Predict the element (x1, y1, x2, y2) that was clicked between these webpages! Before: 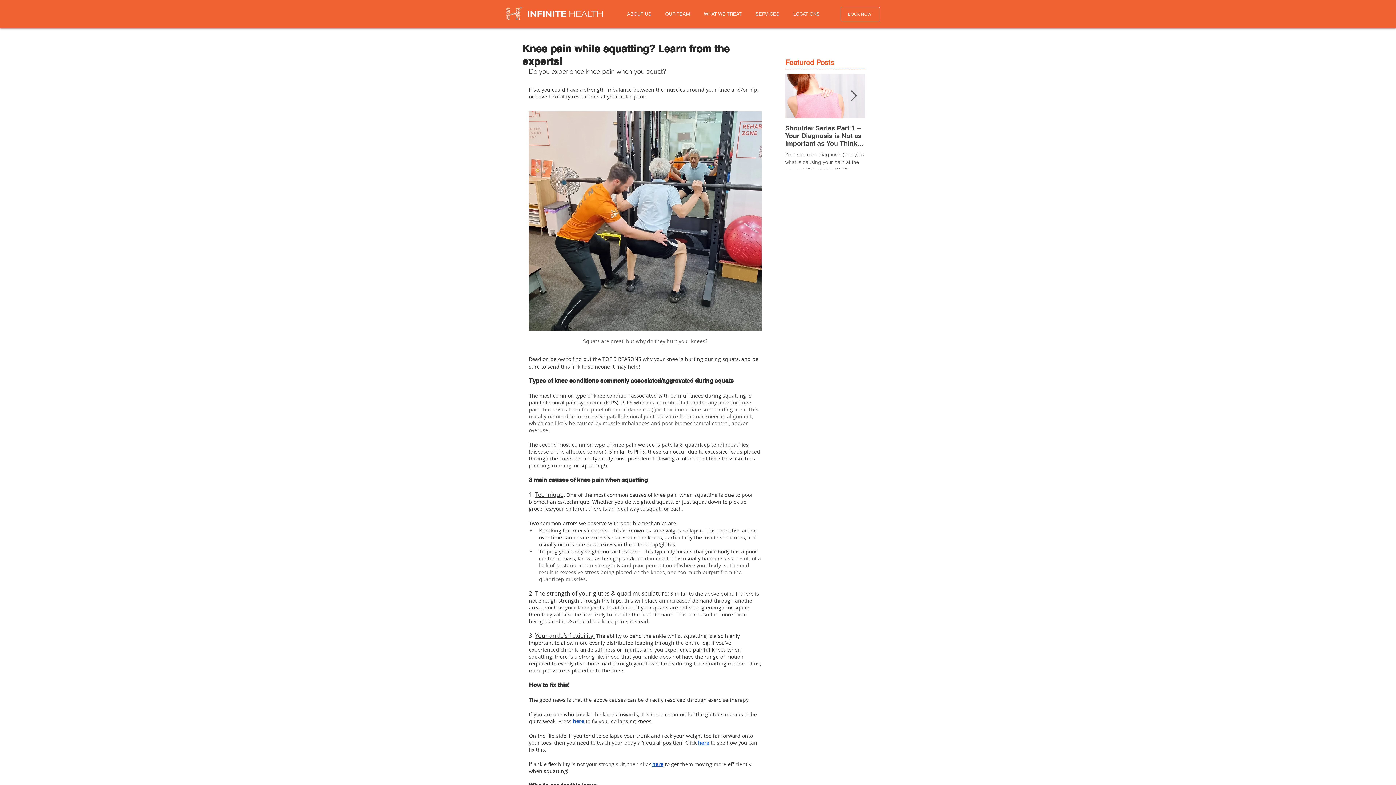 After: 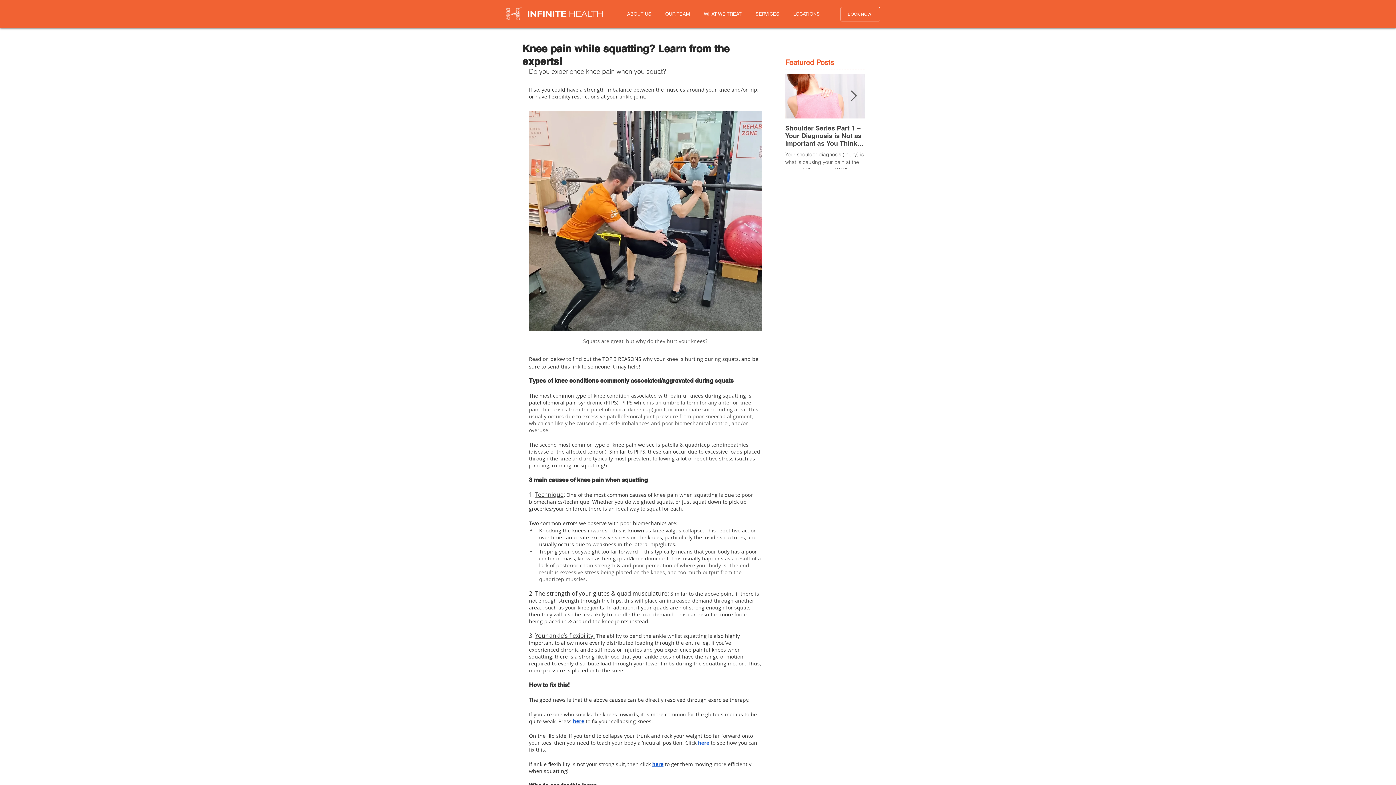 Action: bbox: (840, 6, 880, 21) label: BOOK NOW